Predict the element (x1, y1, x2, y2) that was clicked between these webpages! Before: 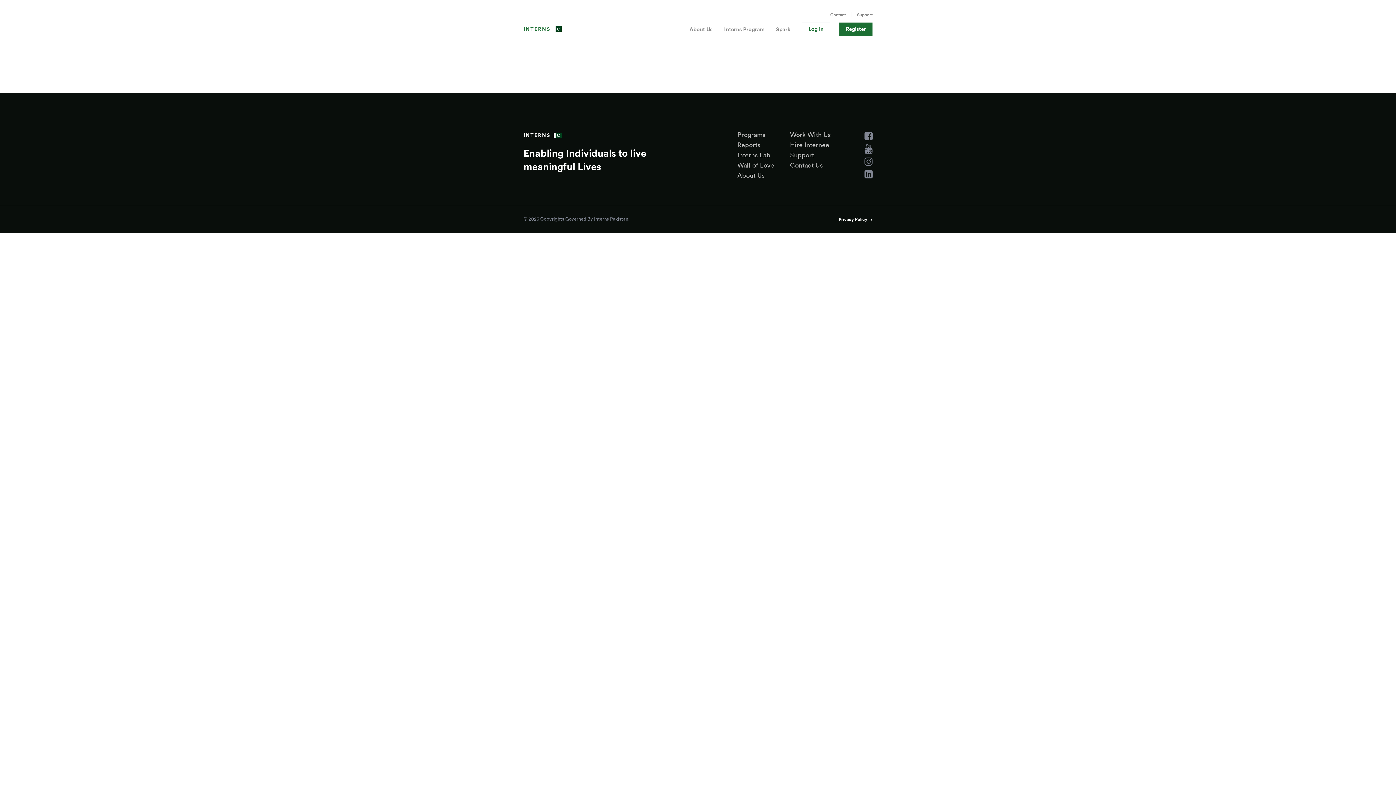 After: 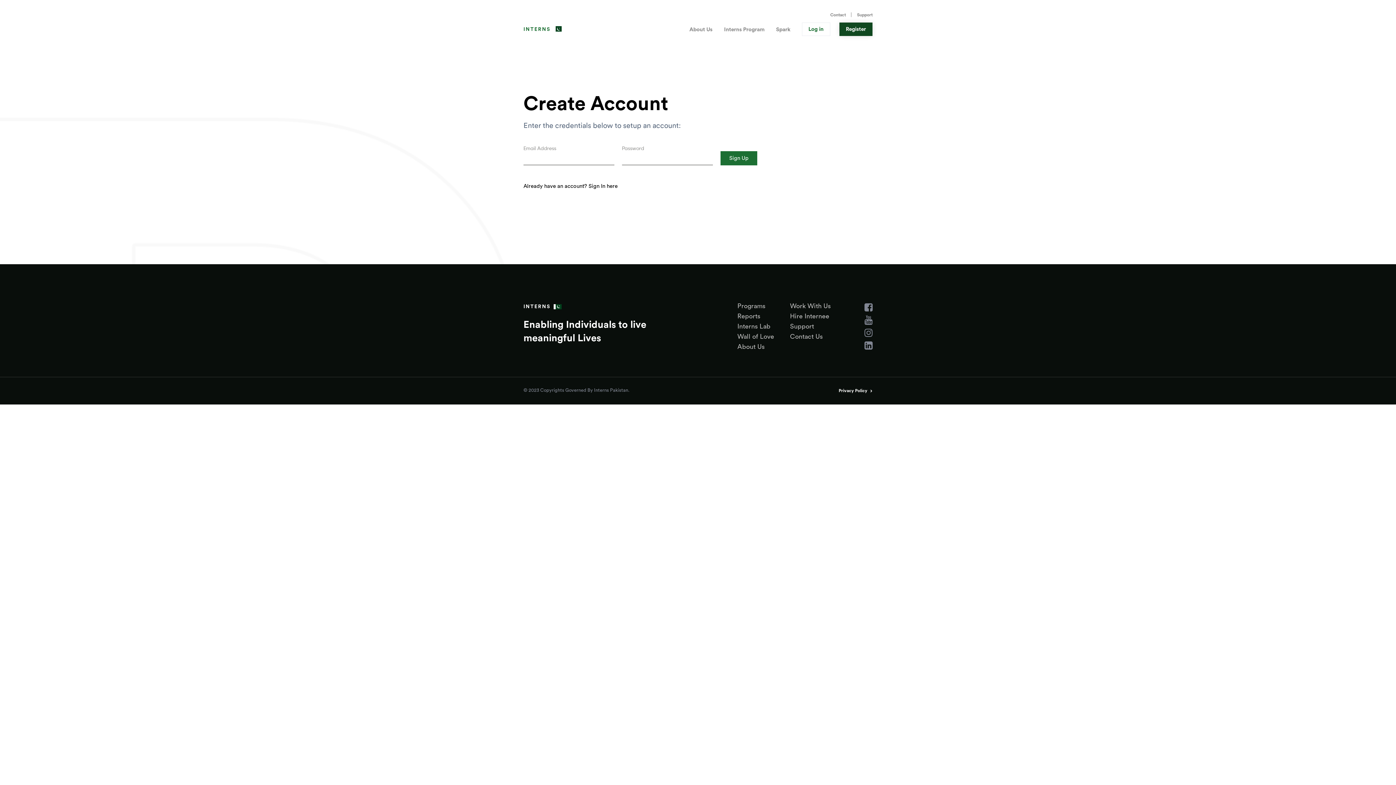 Action: label: Register bbox: (839, 22, 872, 36)